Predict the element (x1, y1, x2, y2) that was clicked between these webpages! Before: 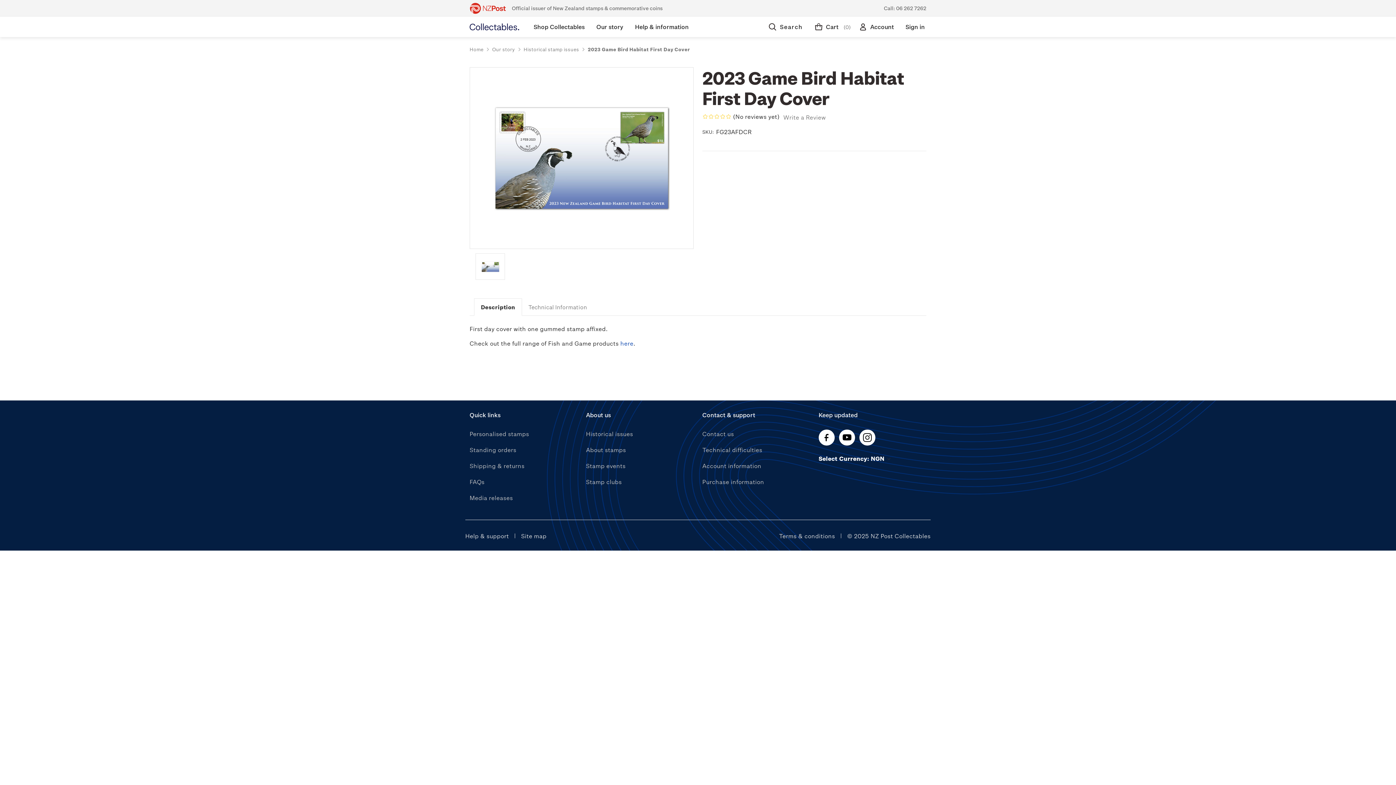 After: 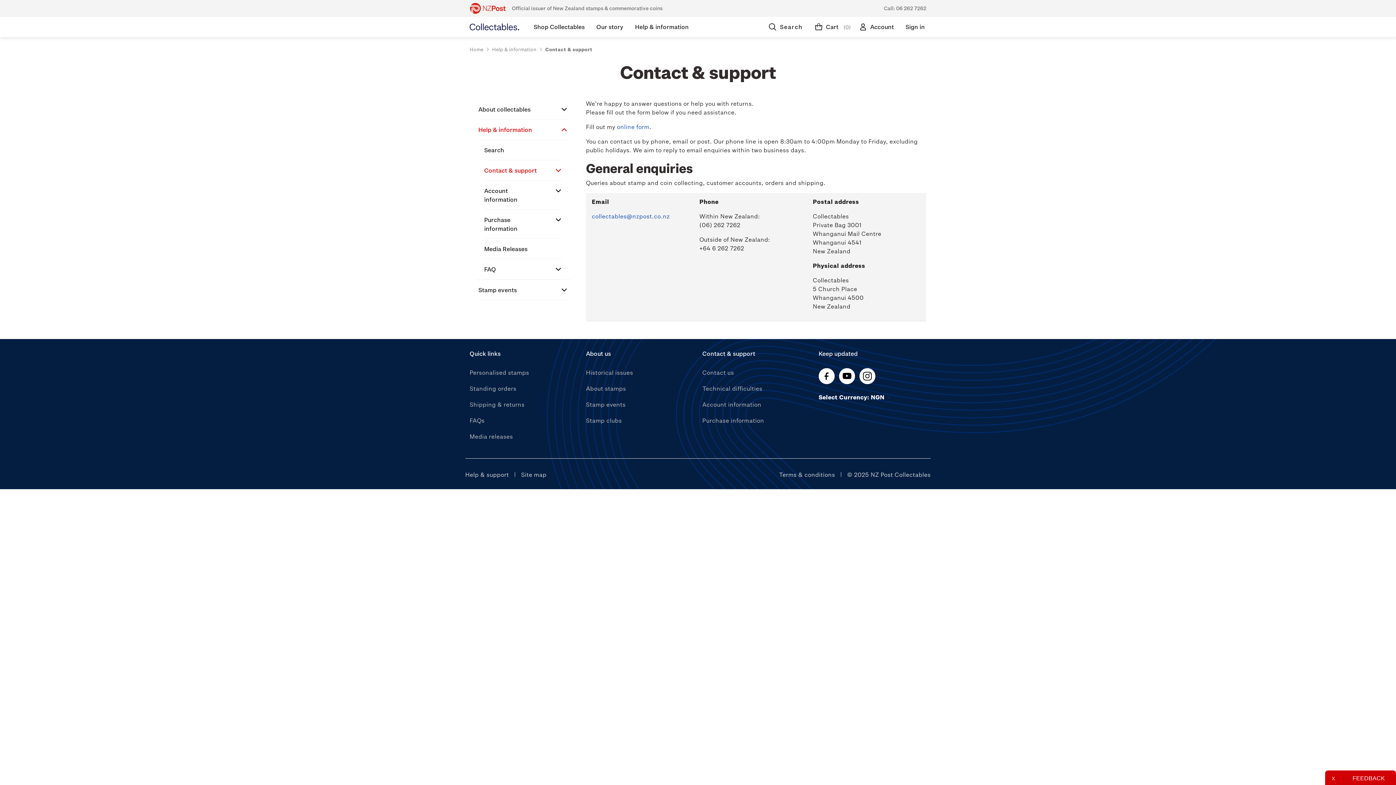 Action: label: Contact us bbox: (702, 430, 734, 437)